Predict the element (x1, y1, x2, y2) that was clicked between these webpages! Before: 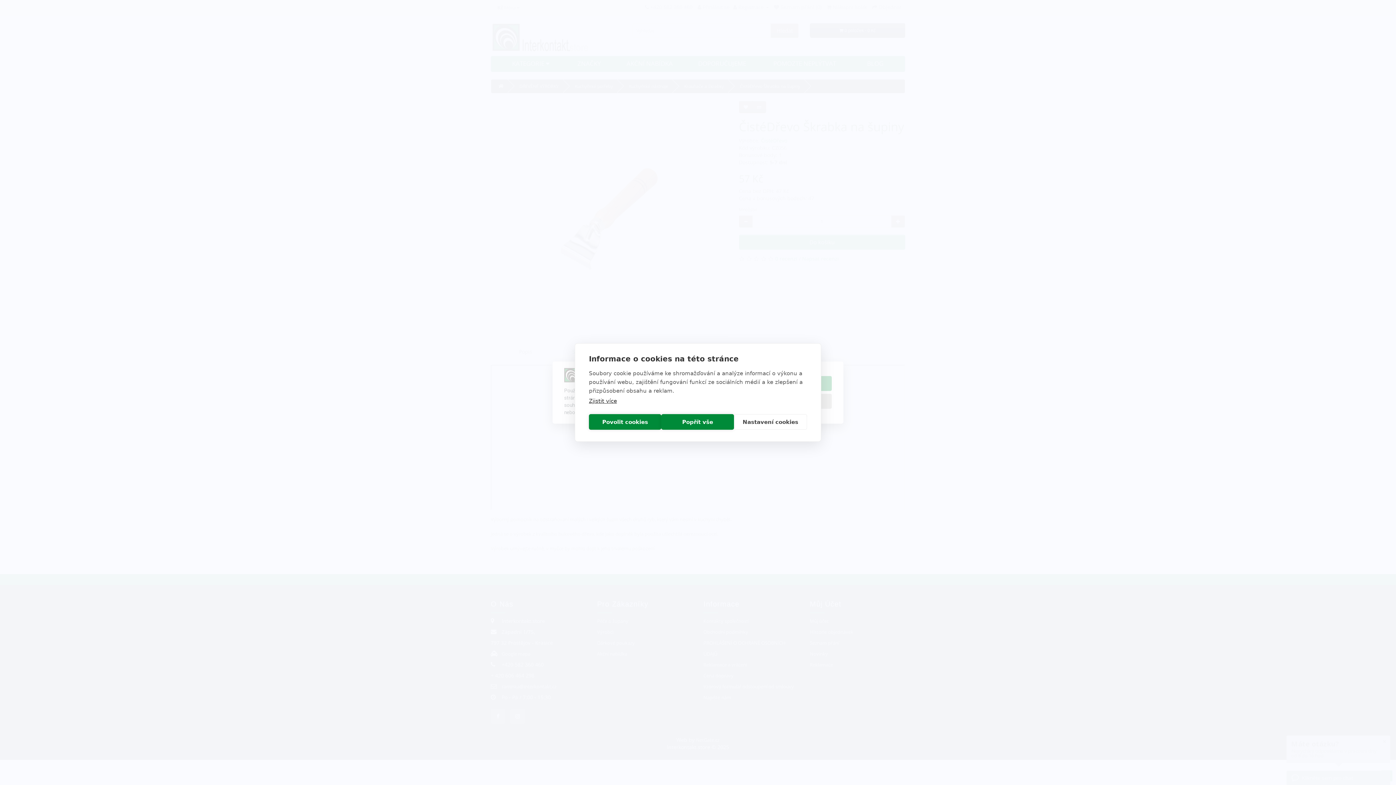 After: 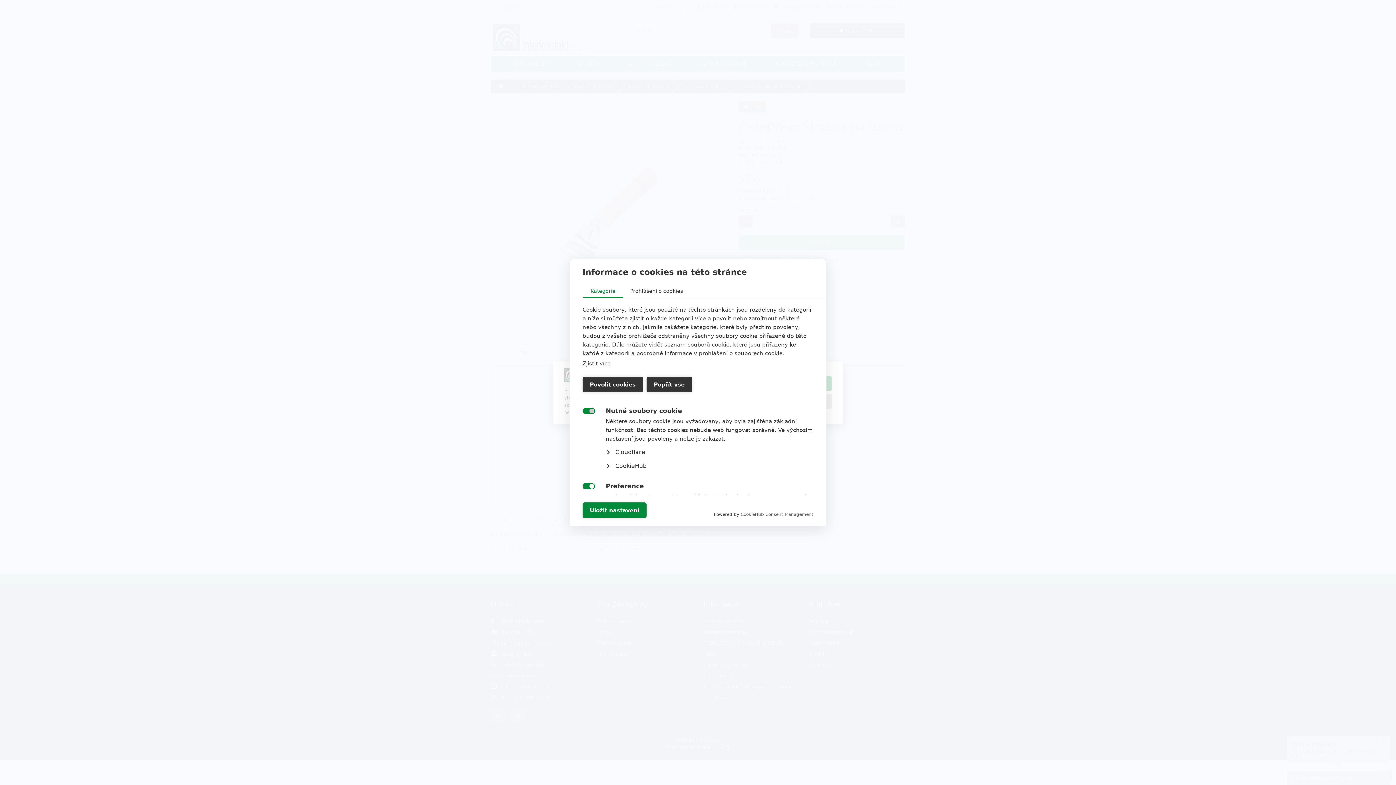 Action: label: Nastavení cookies bbox: (734, 414, 807, 430)